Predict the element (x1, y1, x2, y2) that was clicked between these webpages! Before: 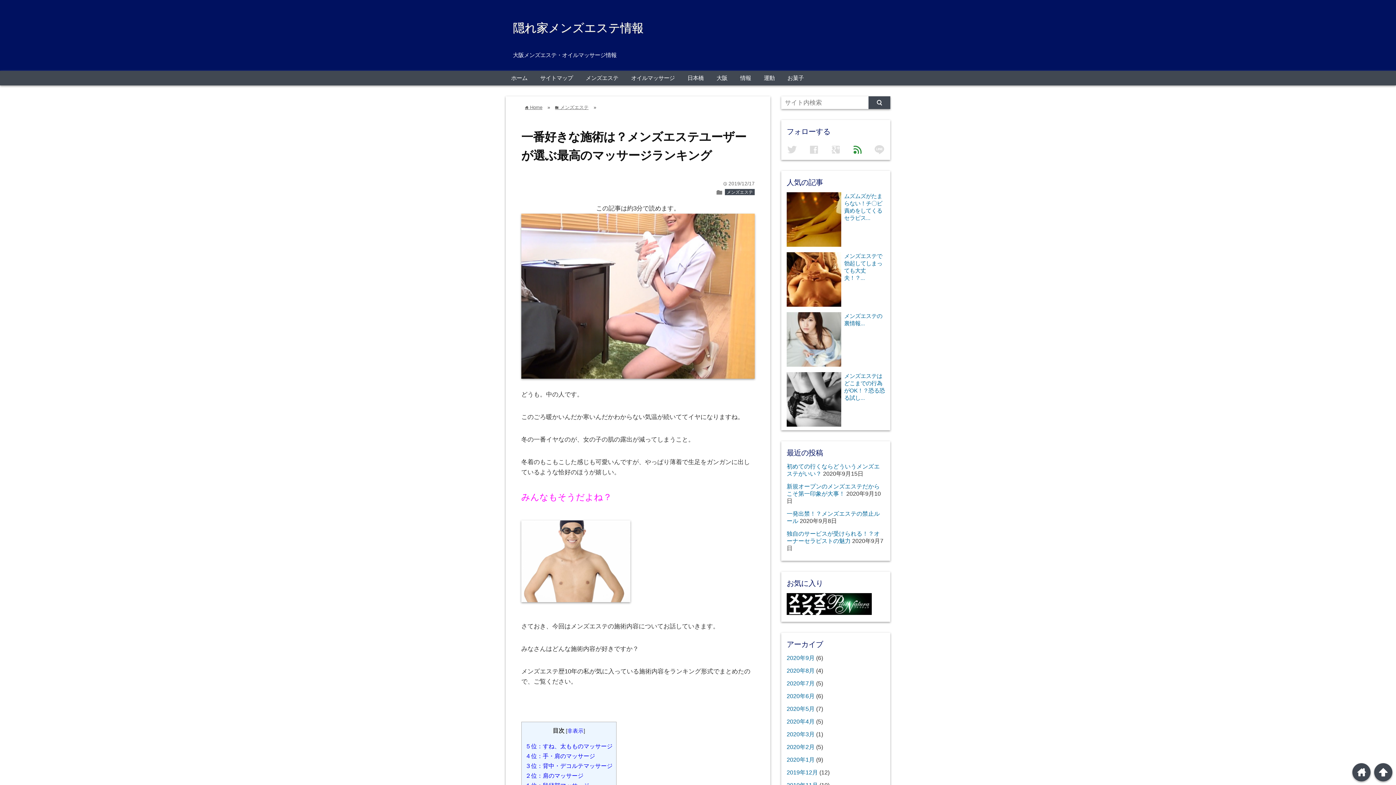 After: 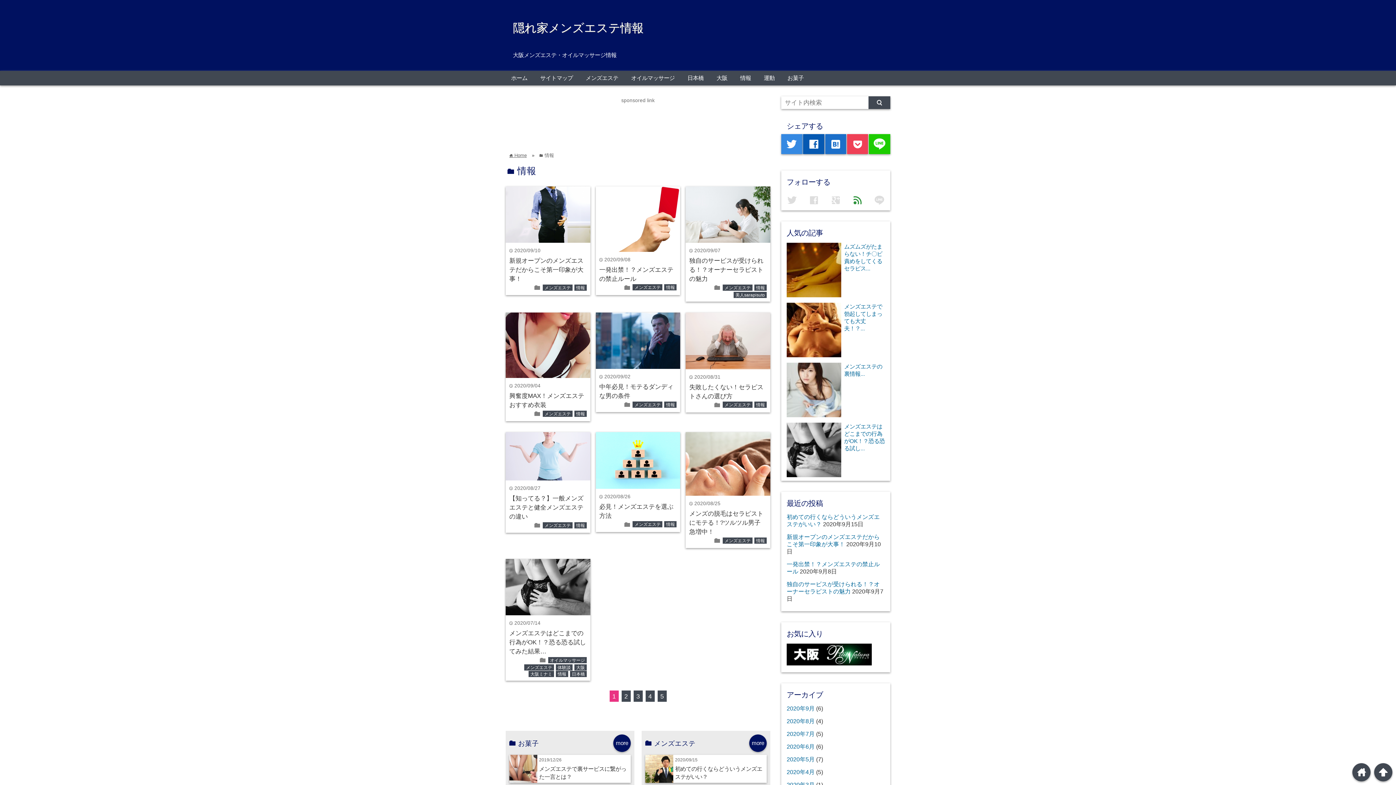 Action: bbox: (734, 70, 756, 85) label: 情報